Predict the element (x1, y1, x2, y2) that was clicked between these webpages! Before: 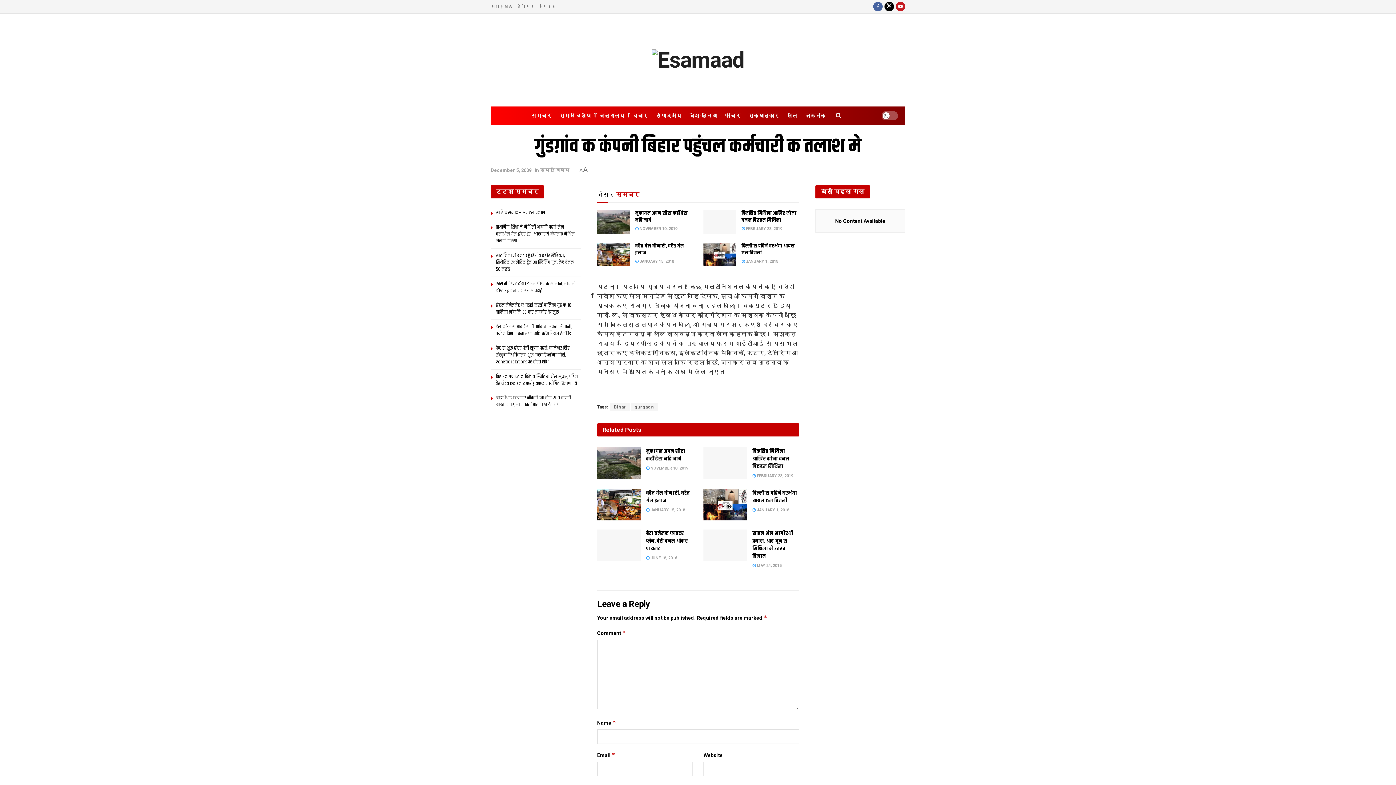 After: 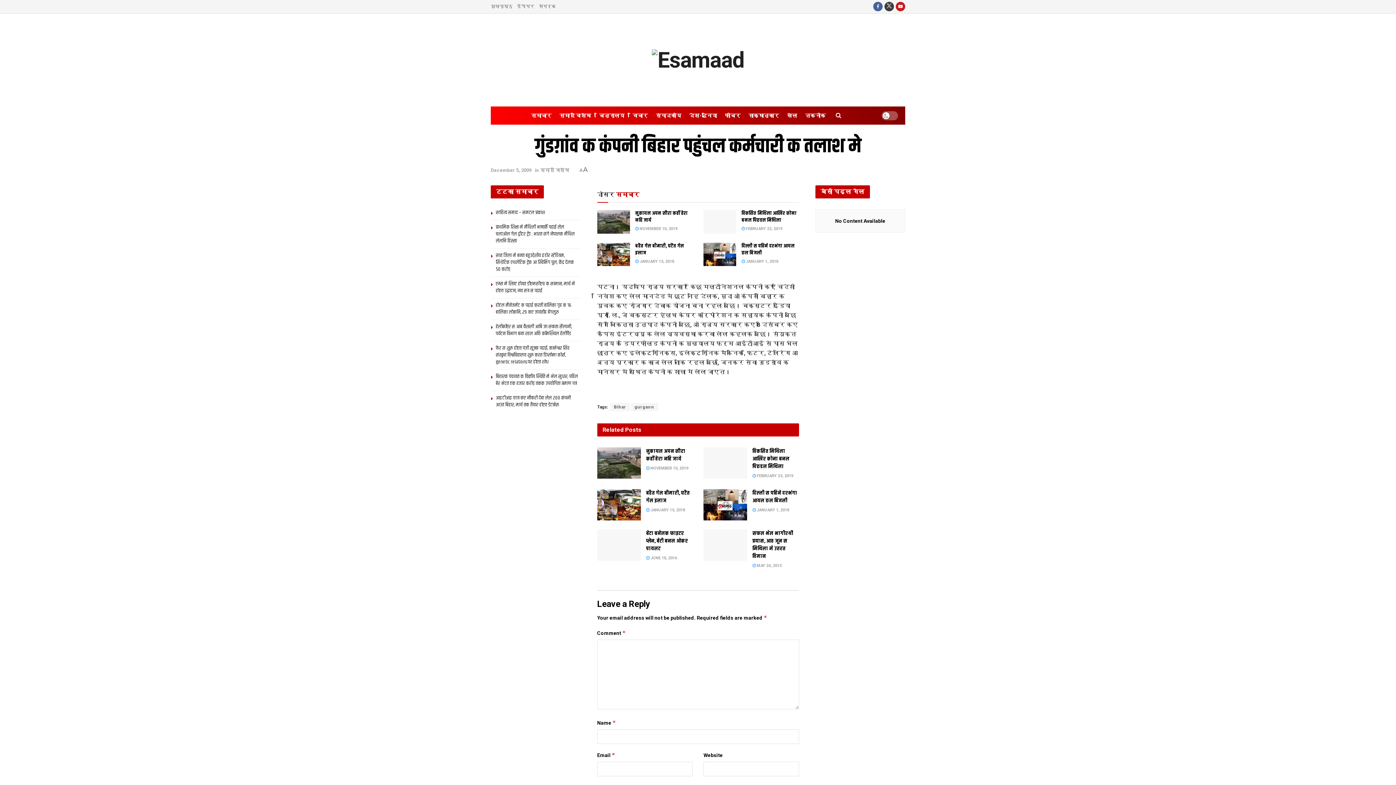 Action: bbox: (884, 0, 894, 13)